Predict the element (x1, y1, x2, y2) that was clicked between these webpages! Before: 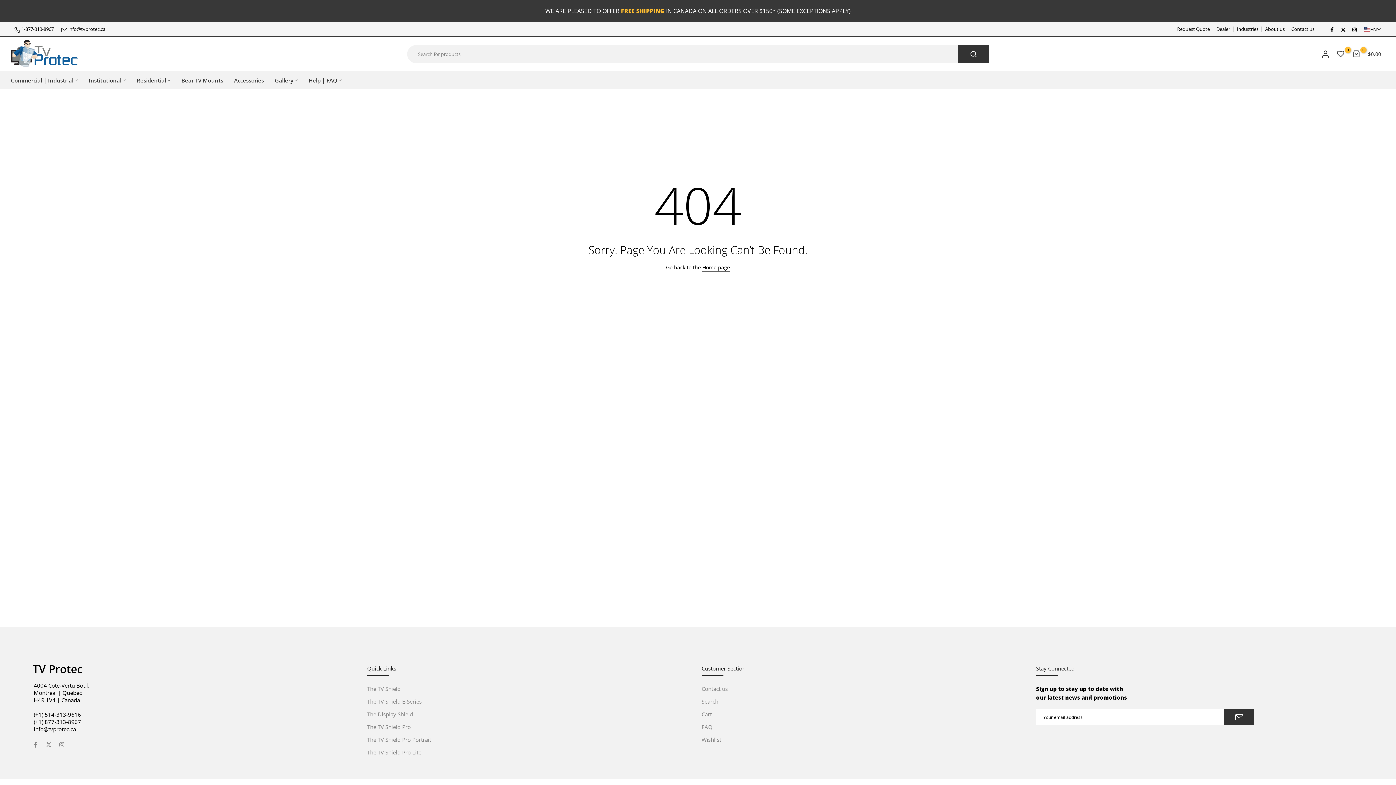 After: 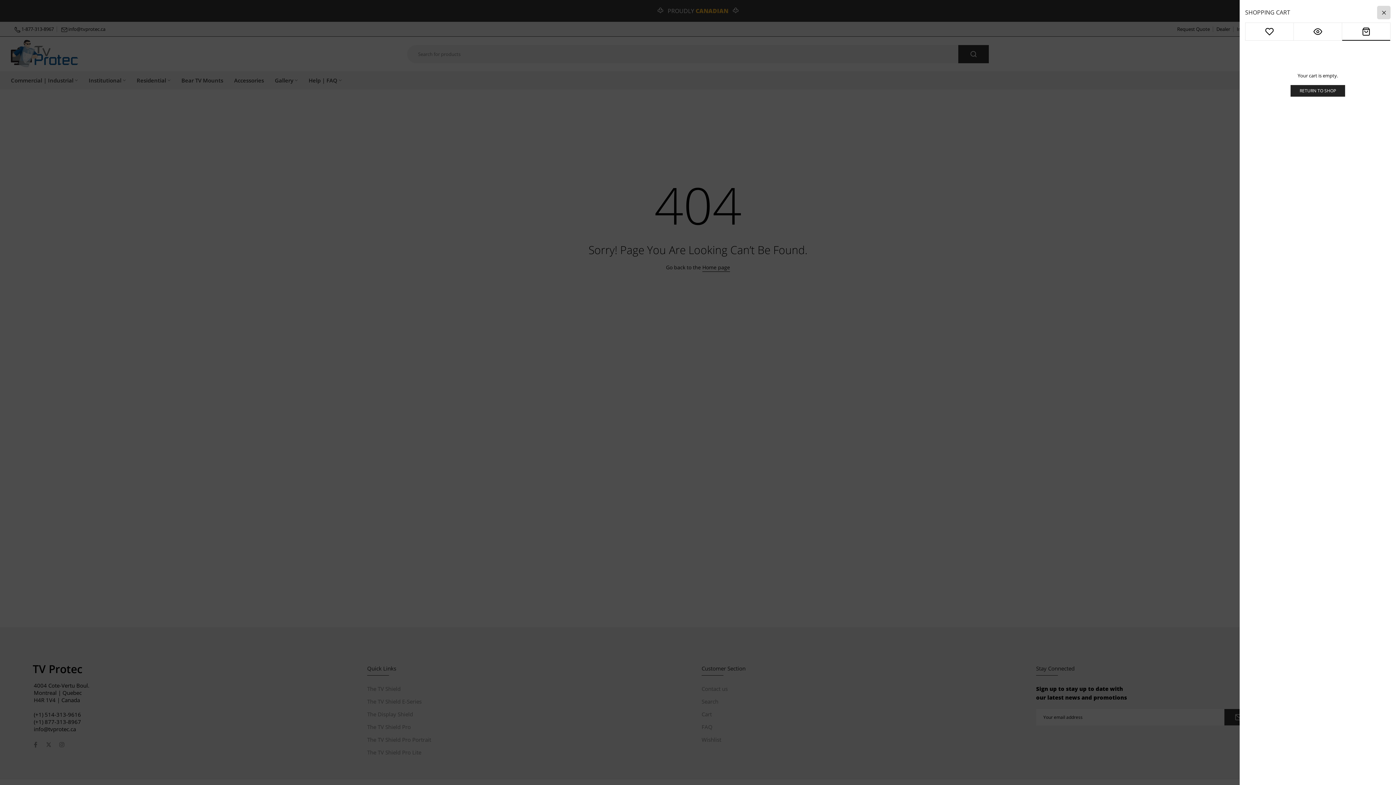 Action: label: 0
$0.00 bbox: (1353, 50, 1381, 58)